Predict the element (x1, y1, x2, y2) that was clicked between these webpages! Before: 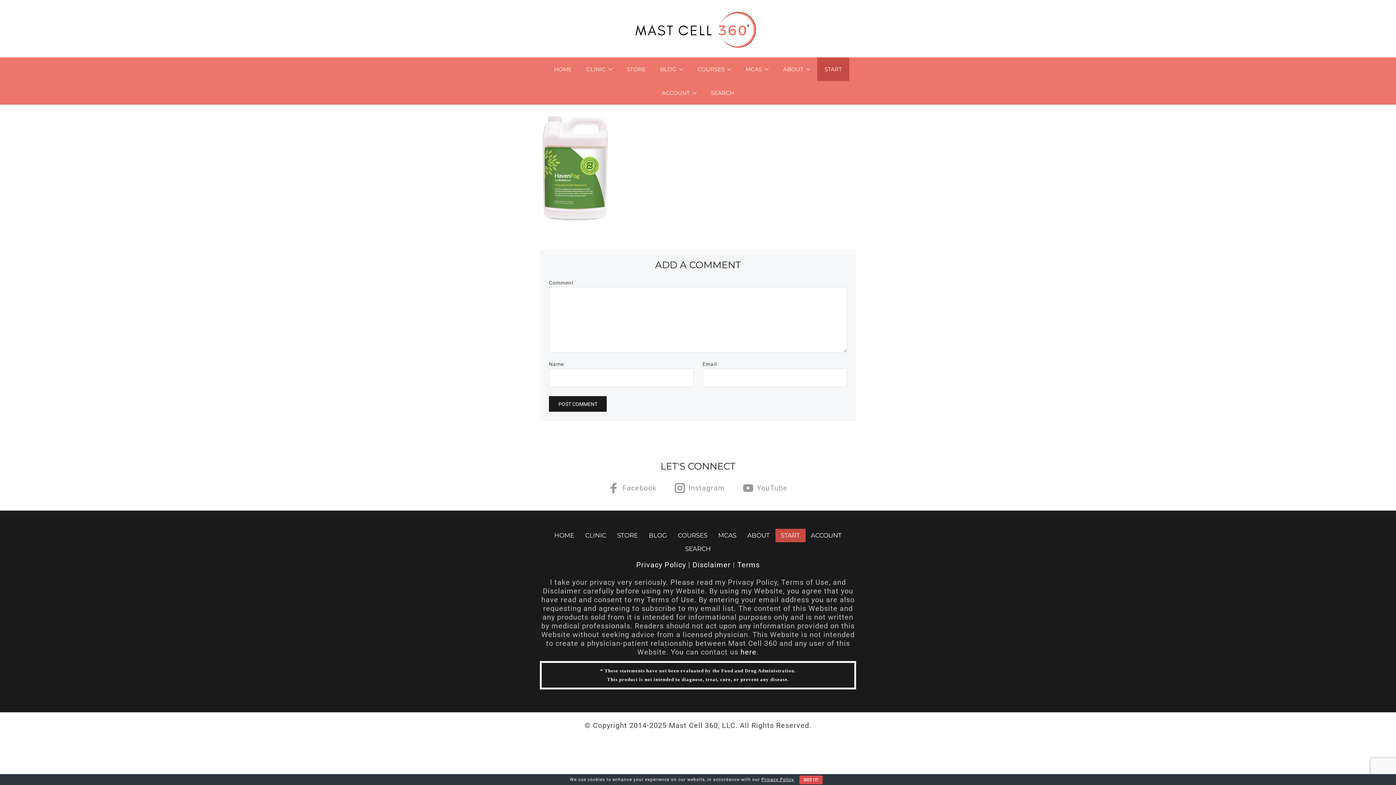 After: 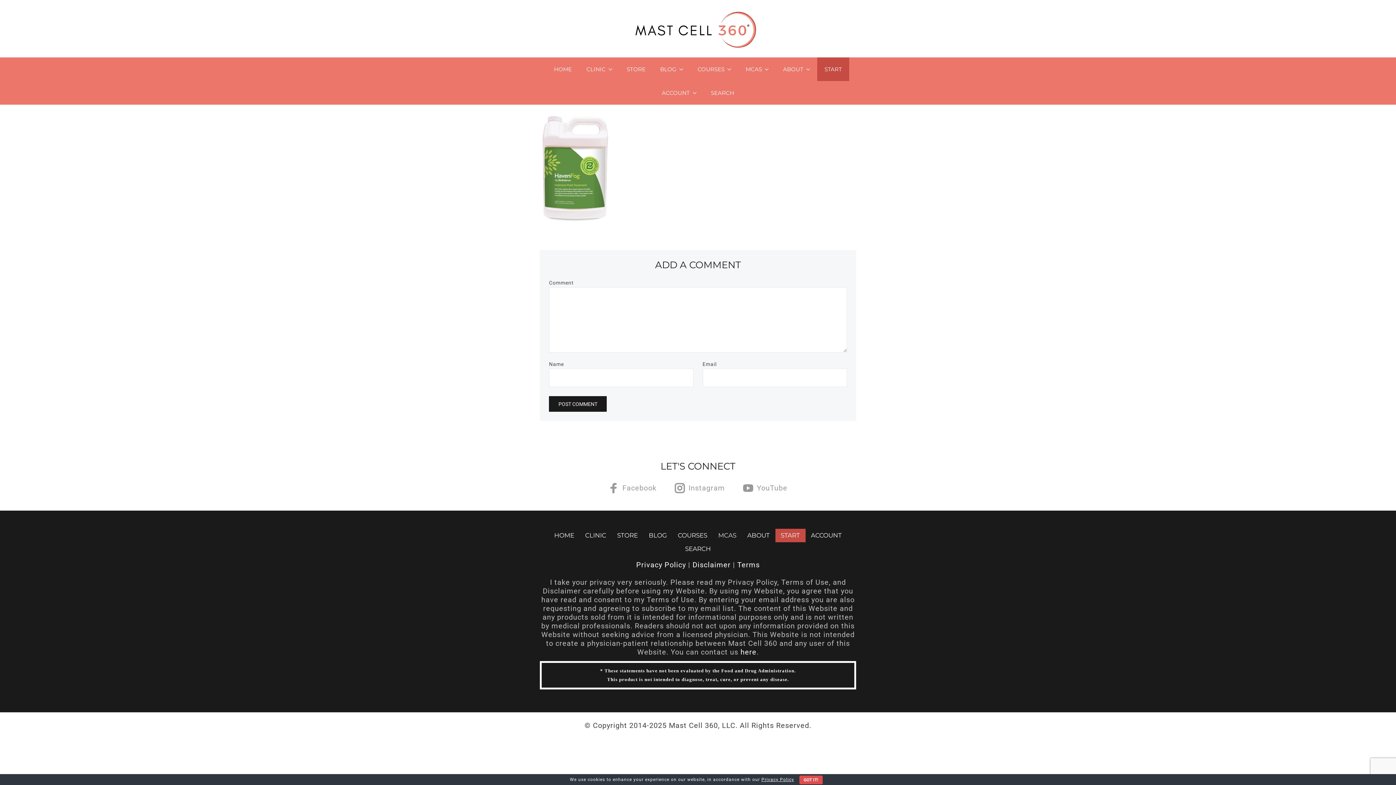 Action: bbox: (712, 529, 742, 542) label: MCAS